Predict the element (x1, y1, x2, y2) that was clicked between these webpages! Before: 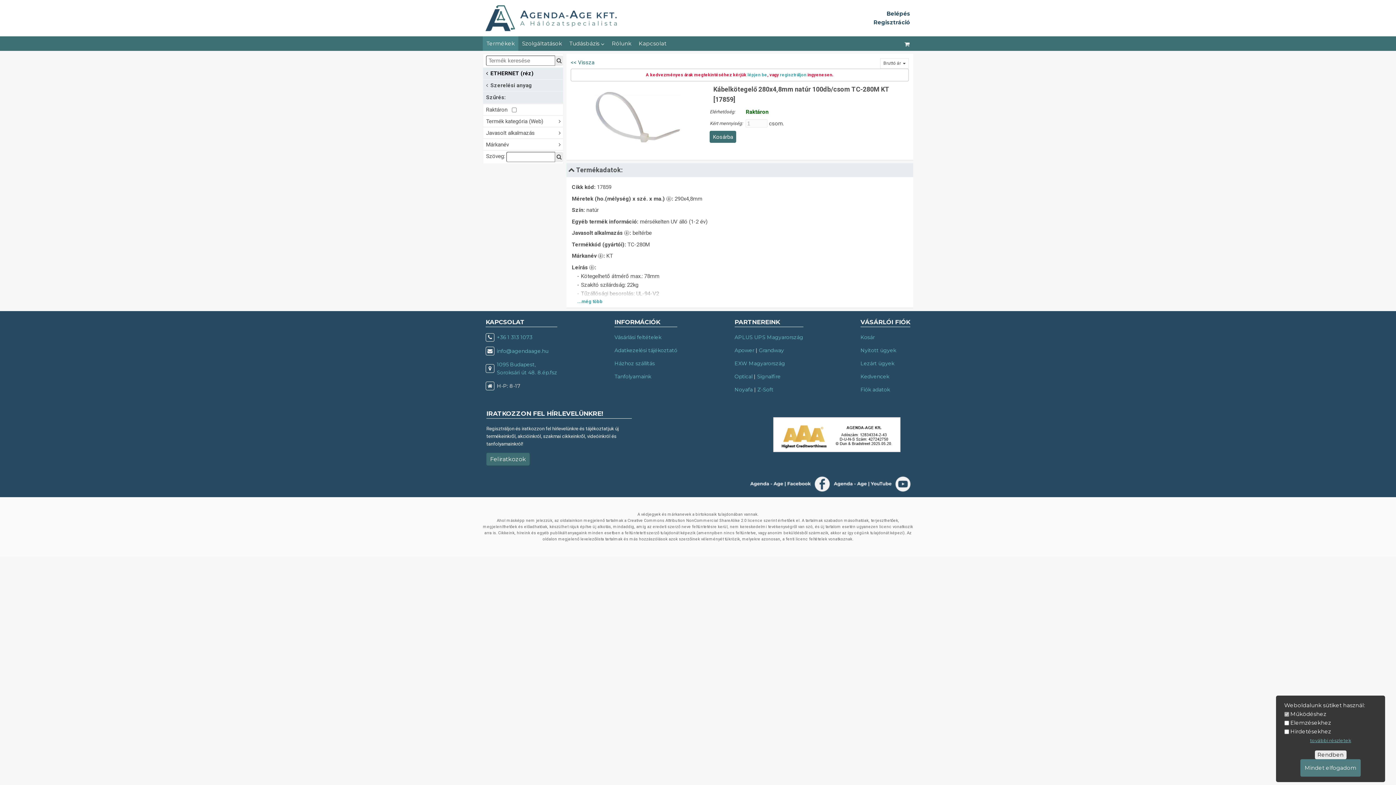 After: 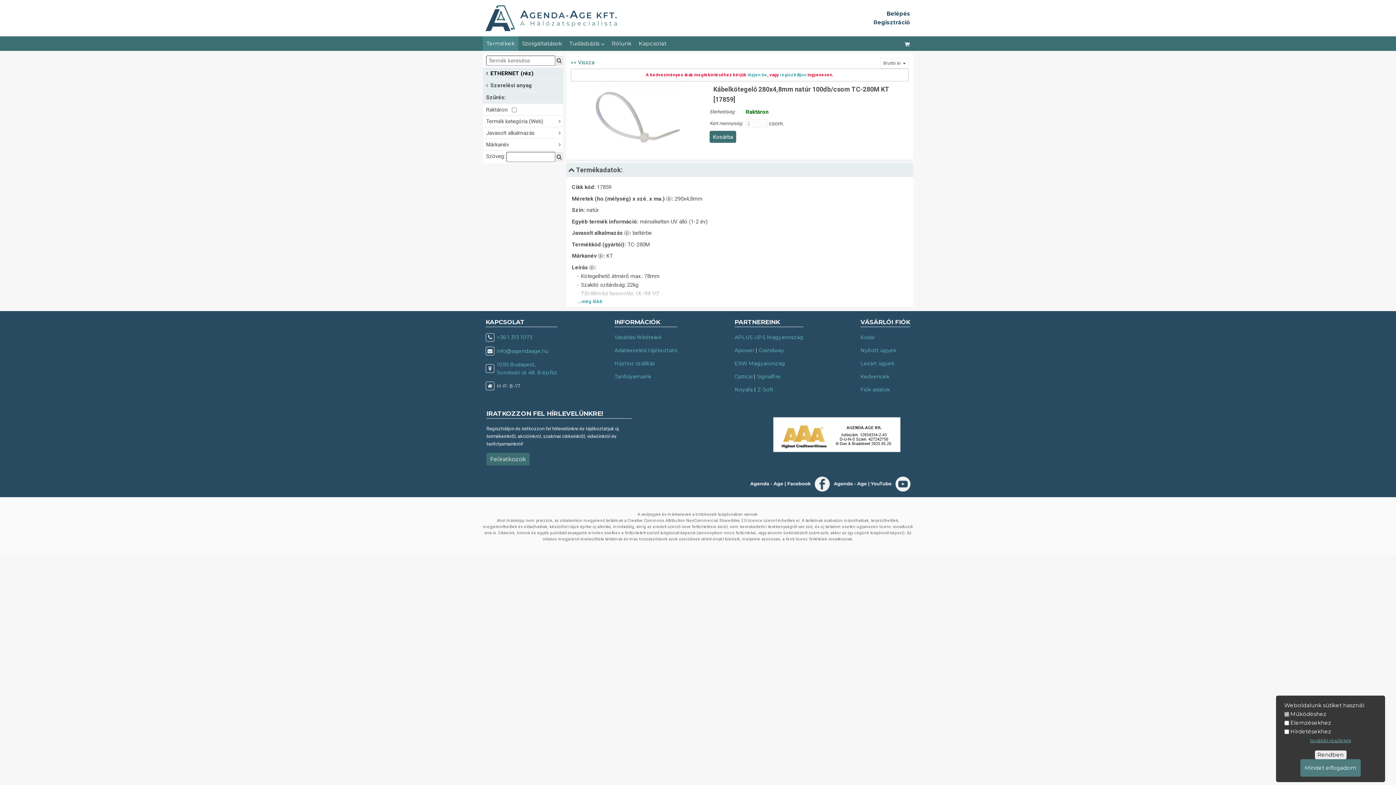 Action: label:   bbox: (872, 0, 873, 36)